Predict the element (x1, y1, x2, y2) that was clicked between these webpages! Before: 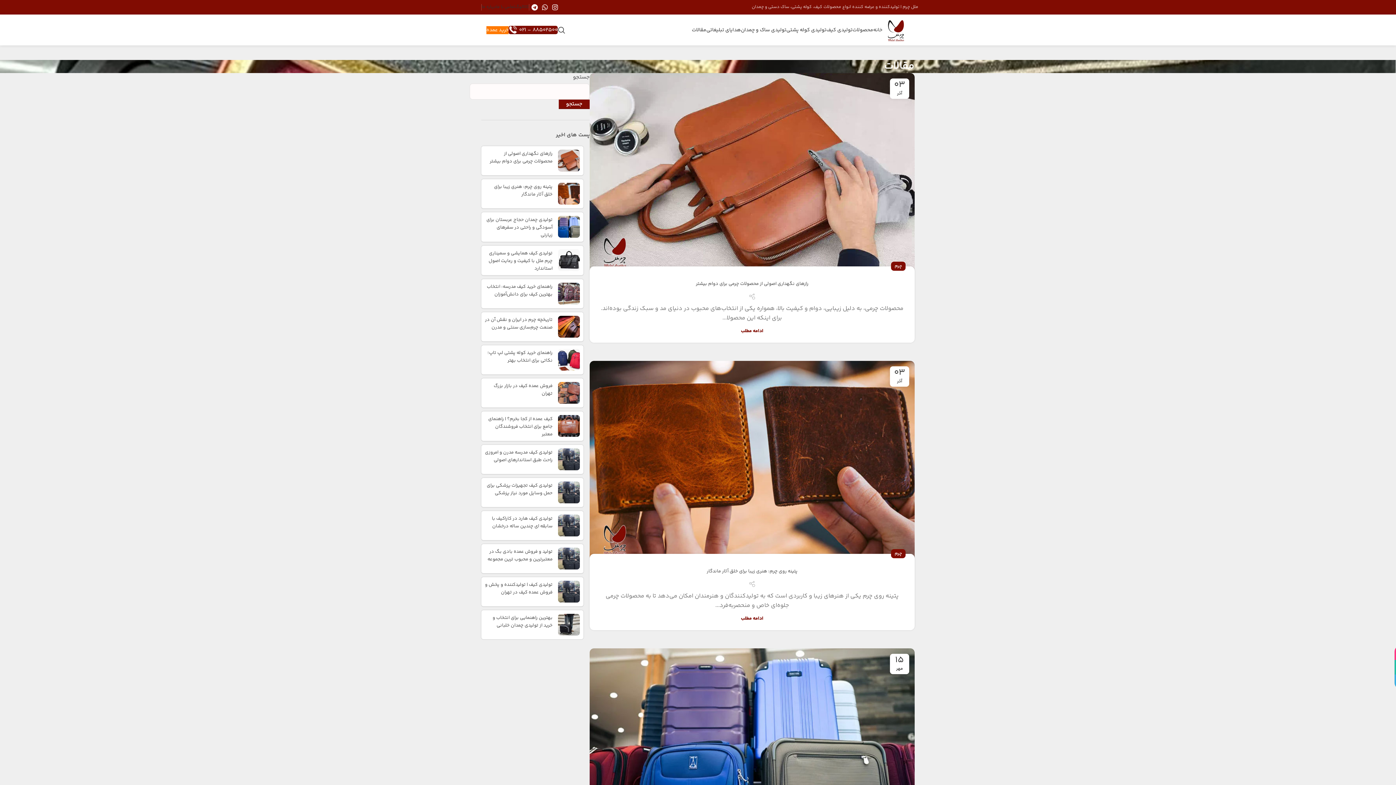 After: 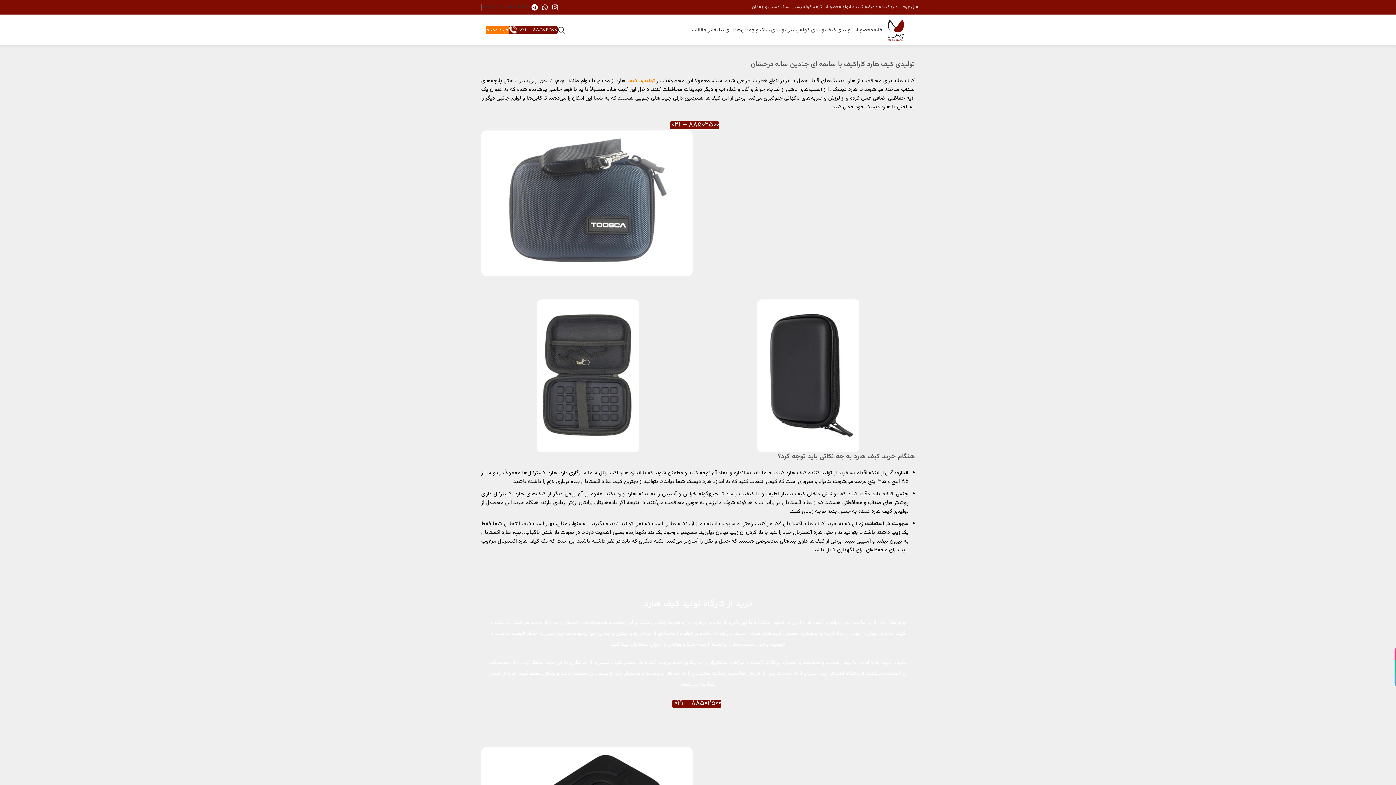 Action: bbox: (558, 514, 580, 540) label: Post thumbnail